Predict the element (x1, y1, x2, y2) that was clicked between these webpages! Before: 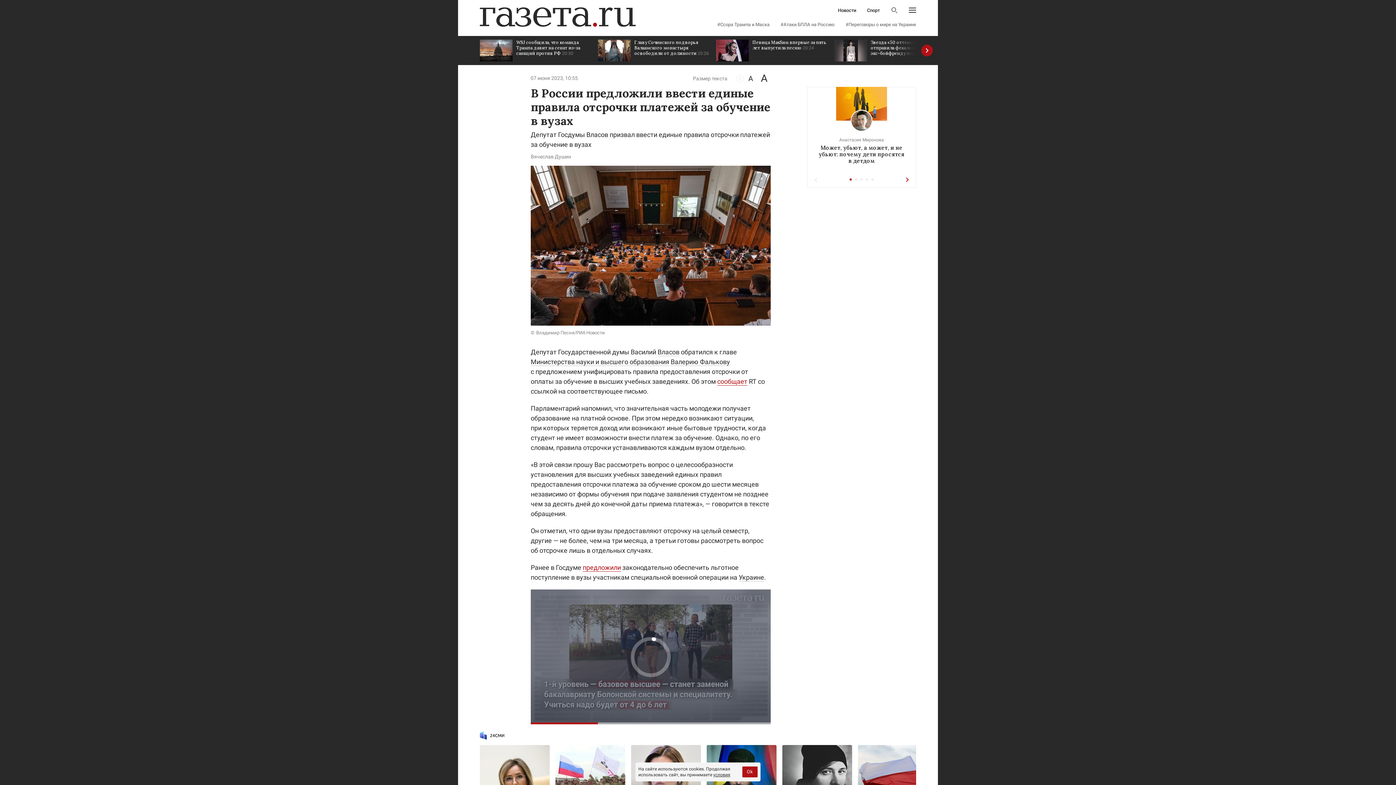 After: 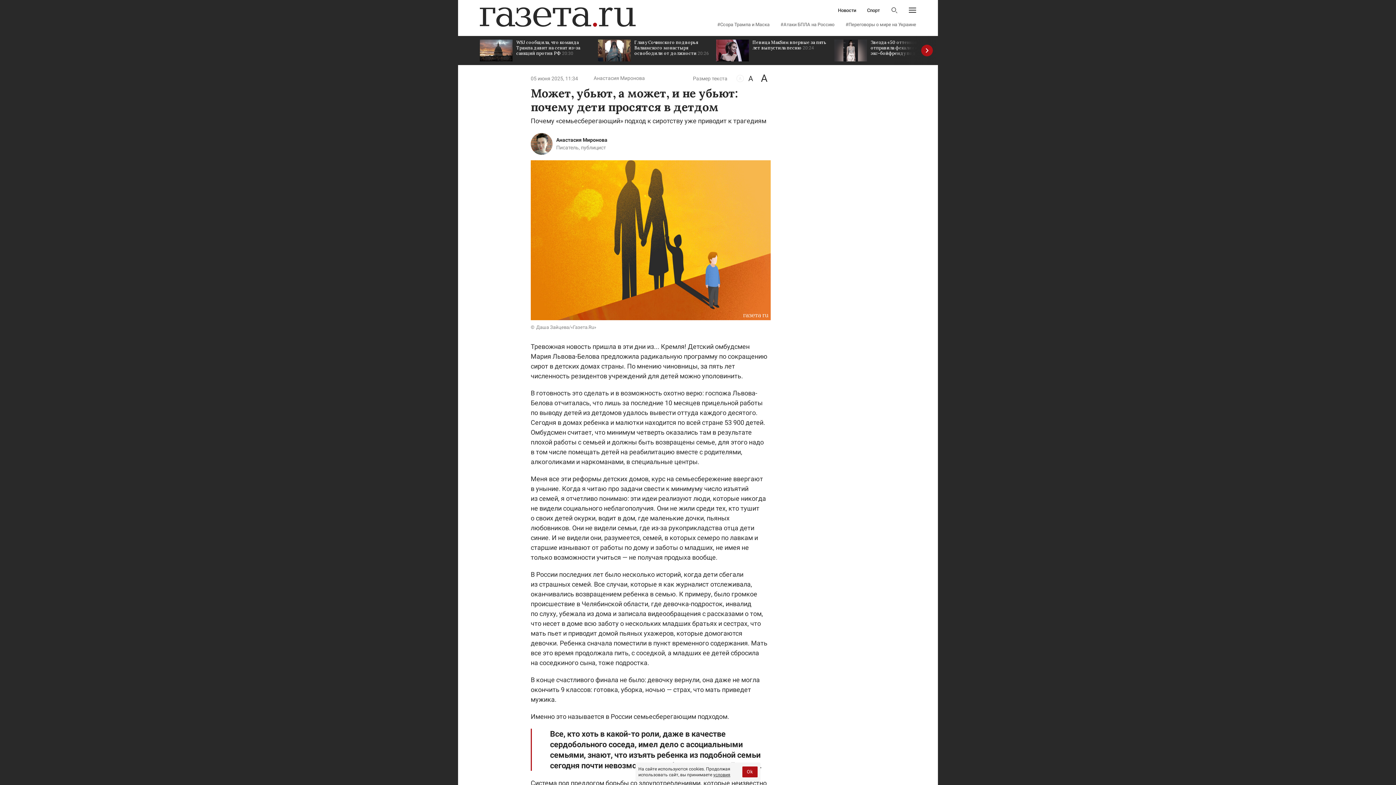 Action: label: Анастасия Миронова
Может, убьют, а может, и не убьют: почему дети просятся в детдом bbox: (807, 86, 916, 169)